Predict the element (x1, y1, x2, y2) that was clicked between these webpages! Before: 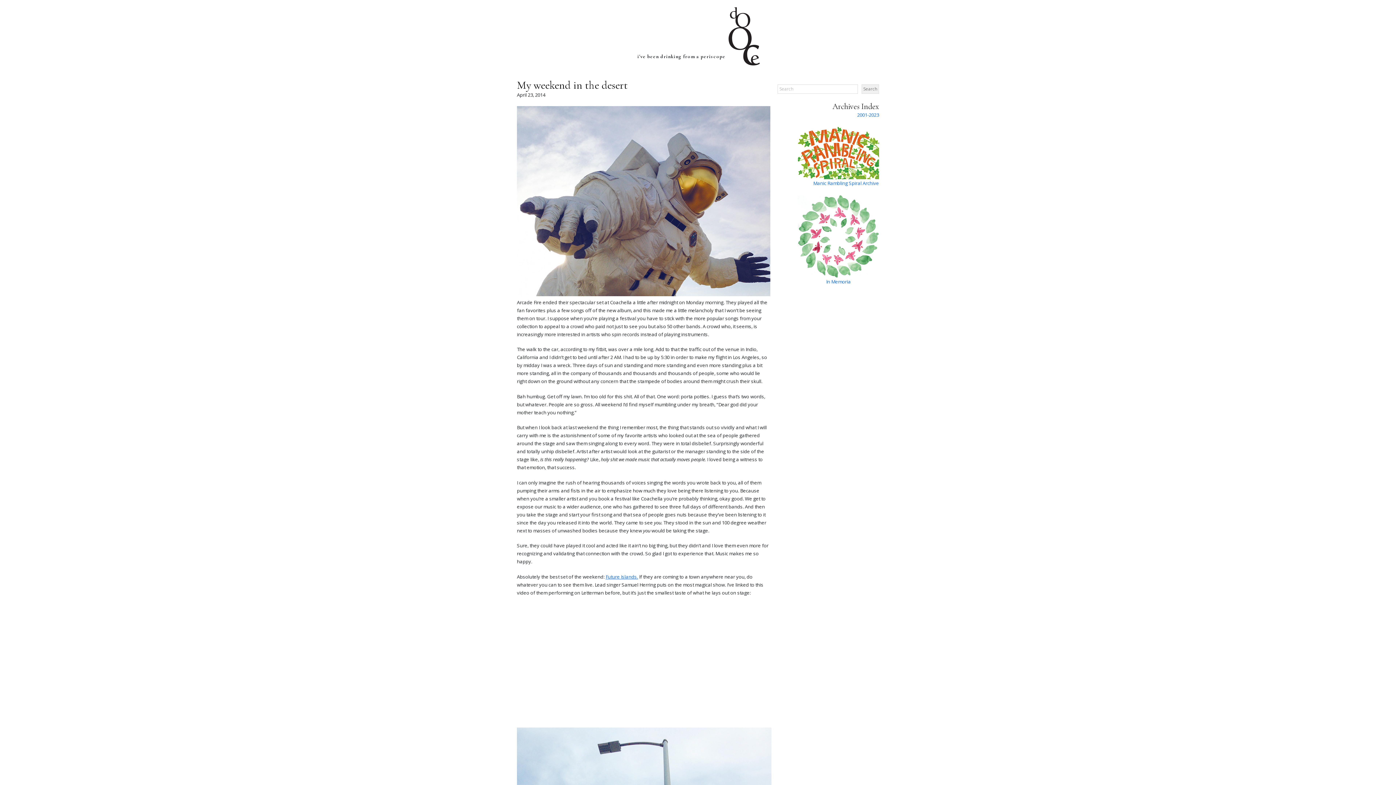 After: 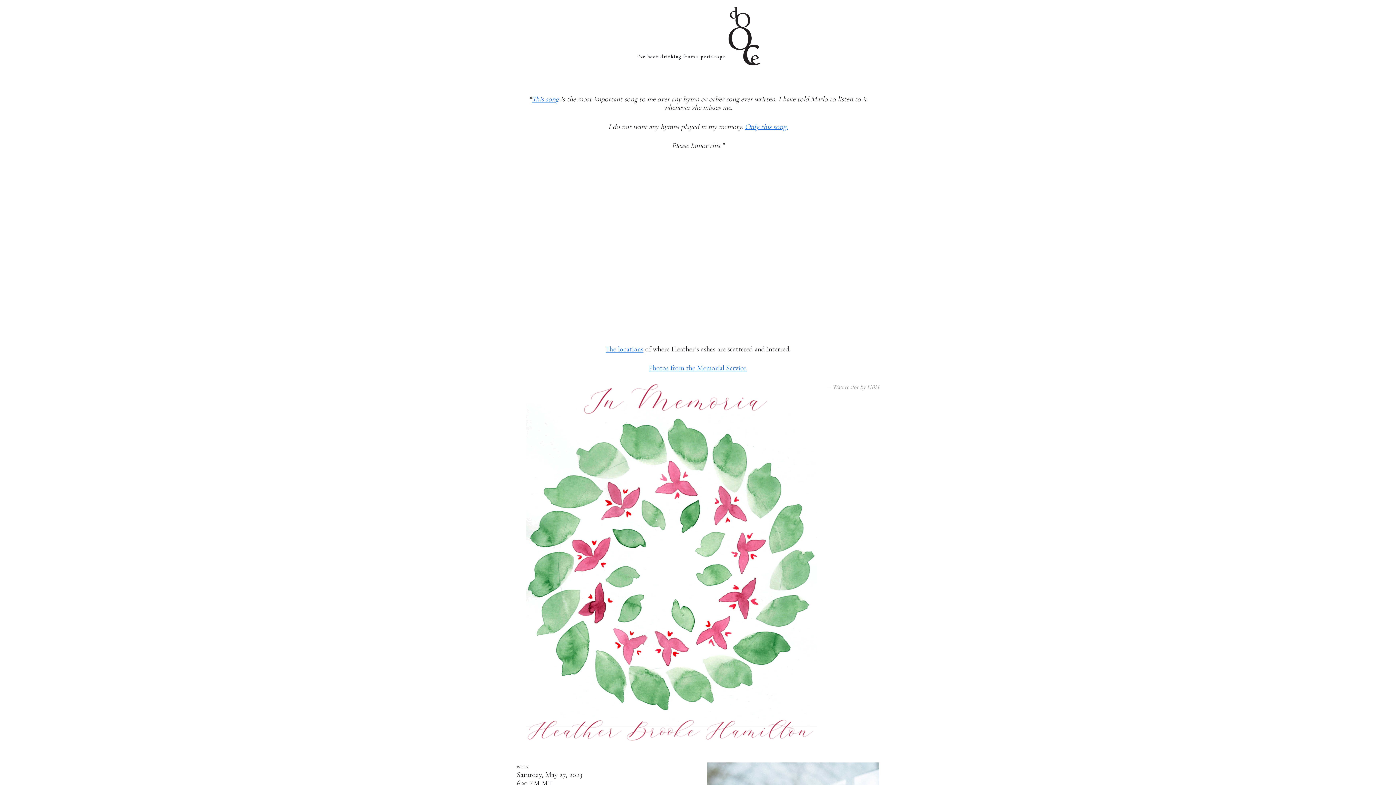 Action: label: In Memoria bbox: (777, 277, 879, 285)